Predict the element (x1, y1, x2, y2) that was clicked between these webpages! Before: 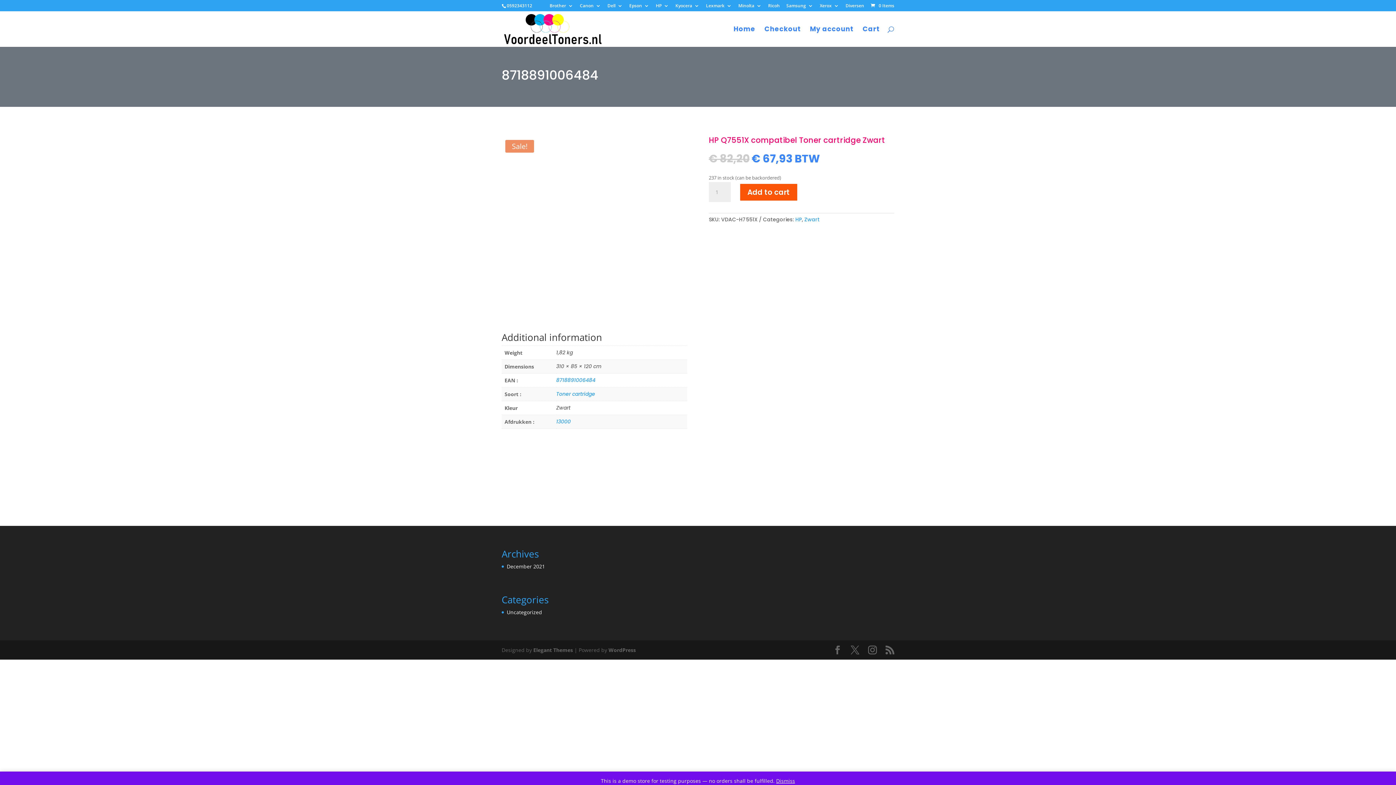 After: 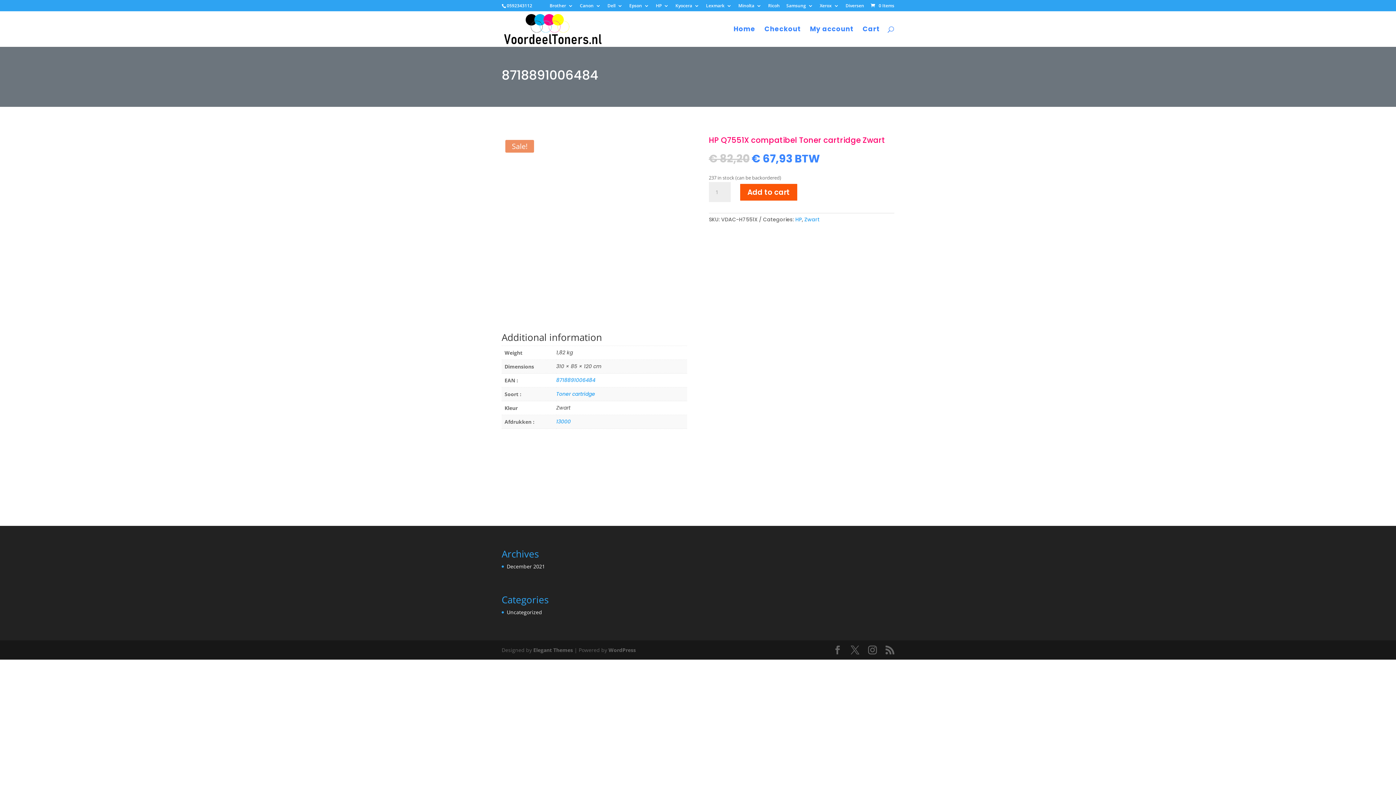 Action: label: Dismiss bbox: (776, 777, 795, 784)